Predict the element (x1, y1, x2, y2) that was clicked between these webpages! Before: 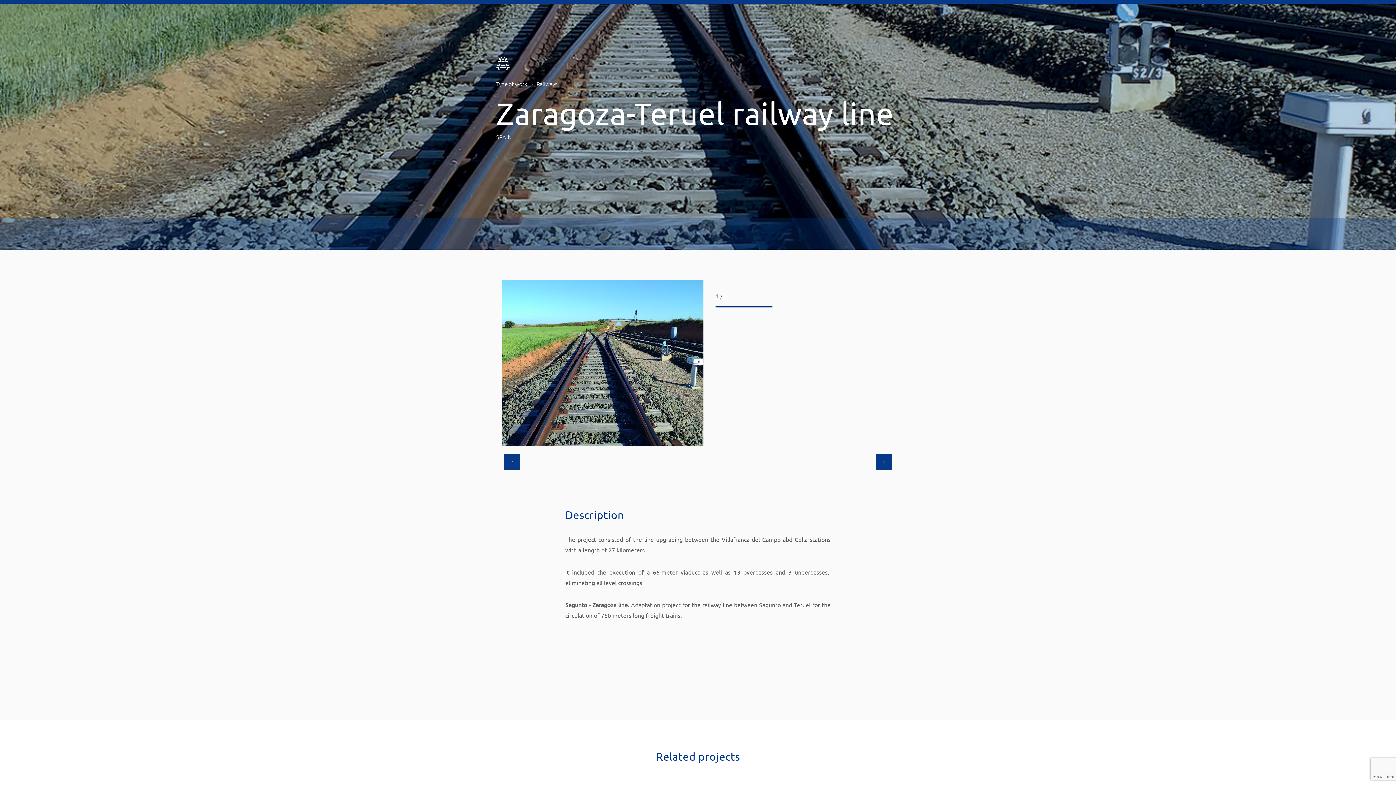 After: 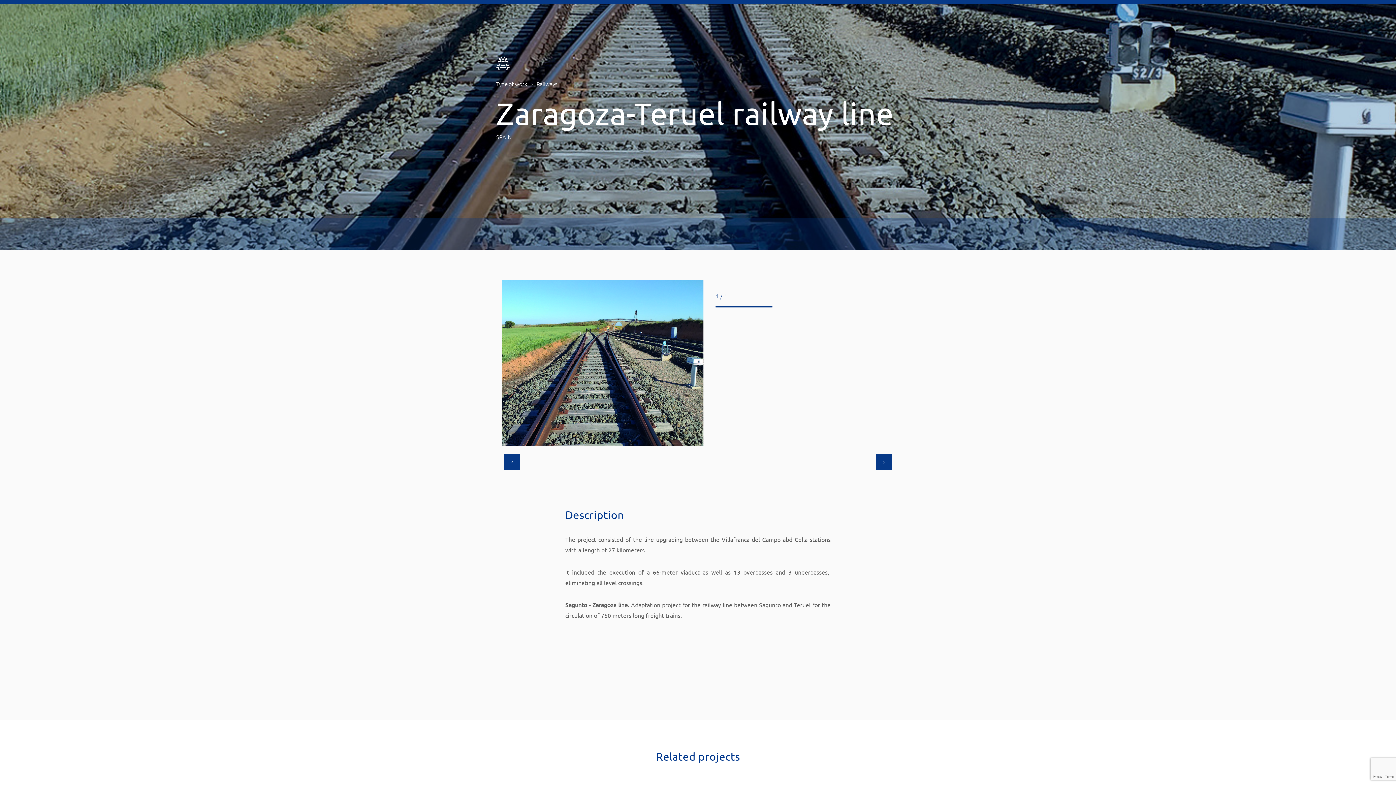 Action: bbox: (504, 454, 520, 470) label: Previous